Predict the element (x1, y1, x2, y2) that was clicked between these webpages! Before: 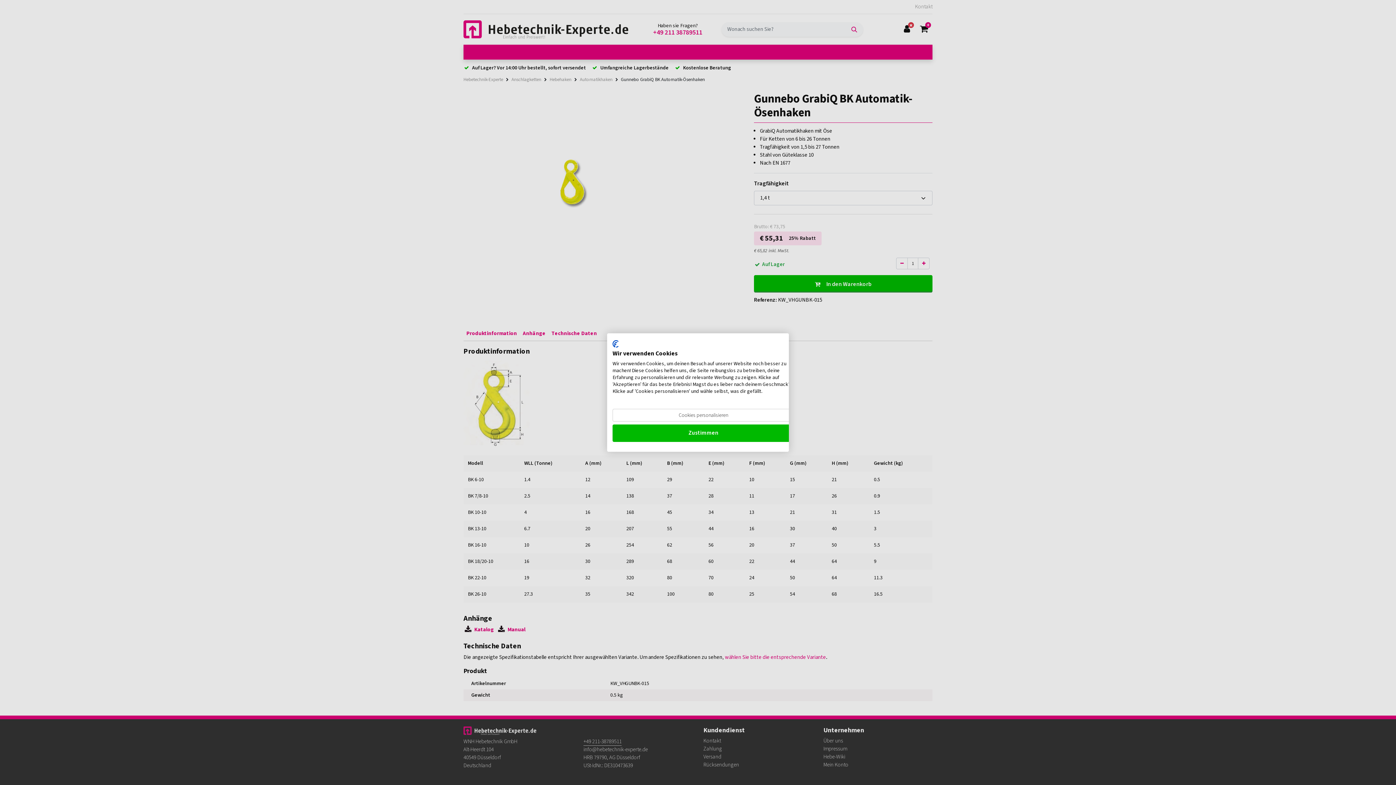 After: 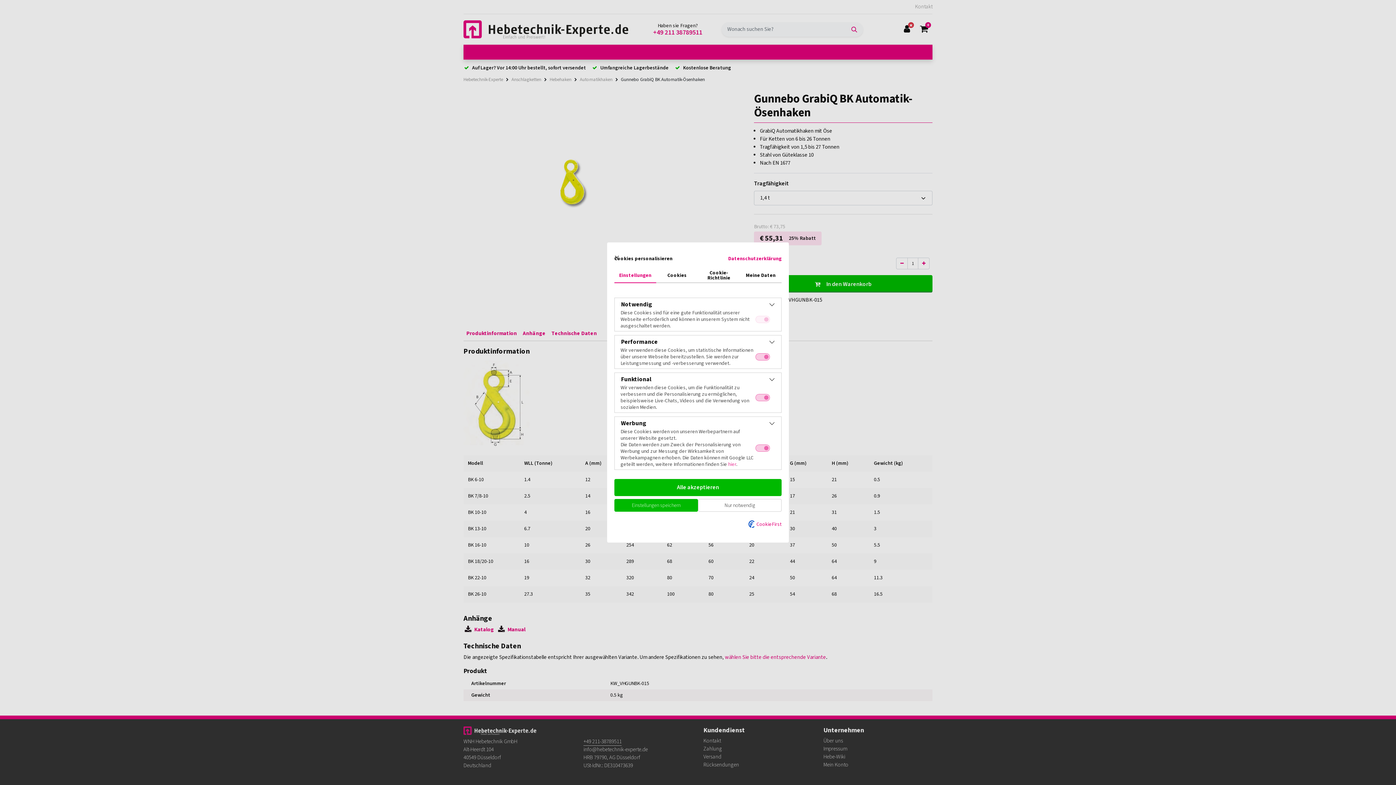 Action: bbox: (612, 409, 794, 421) label: cookie Einstellungen anpassen